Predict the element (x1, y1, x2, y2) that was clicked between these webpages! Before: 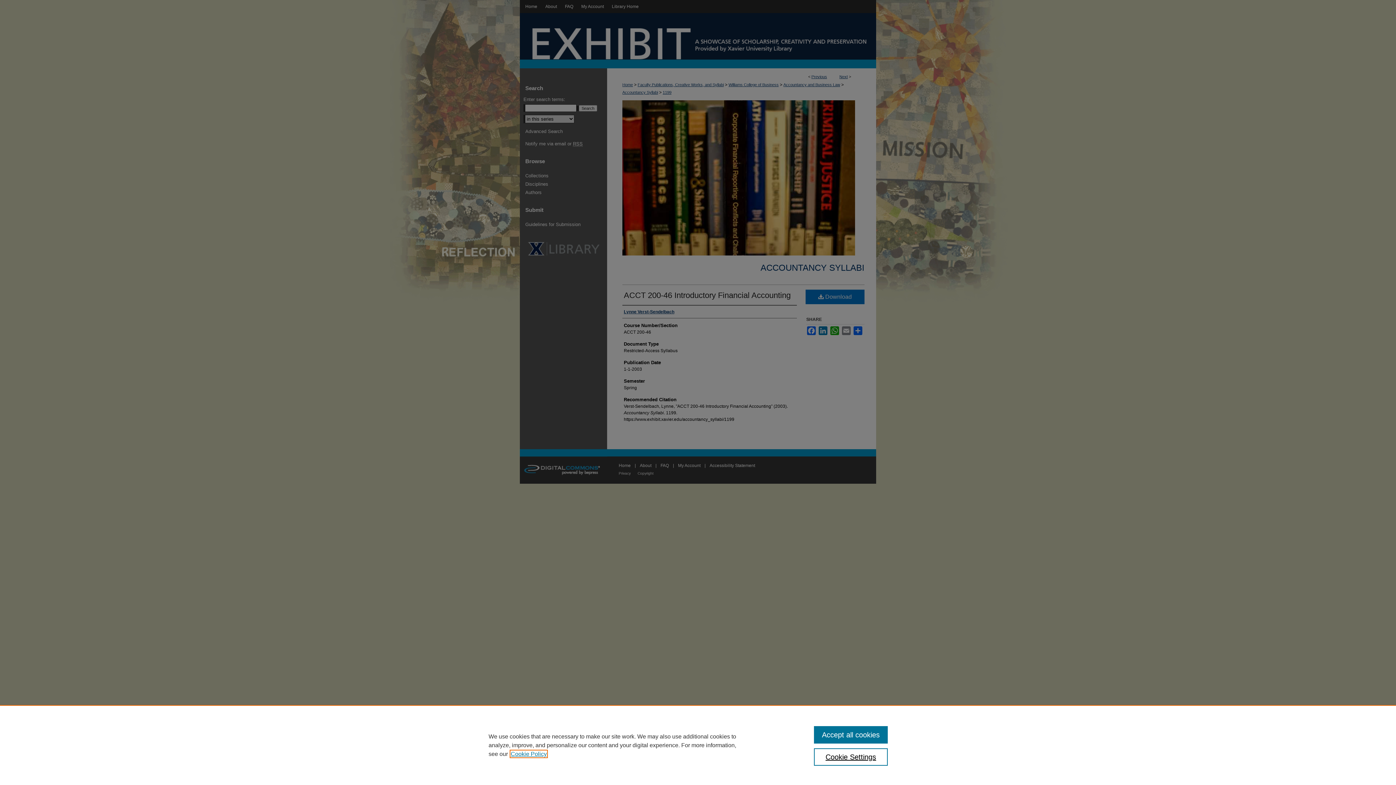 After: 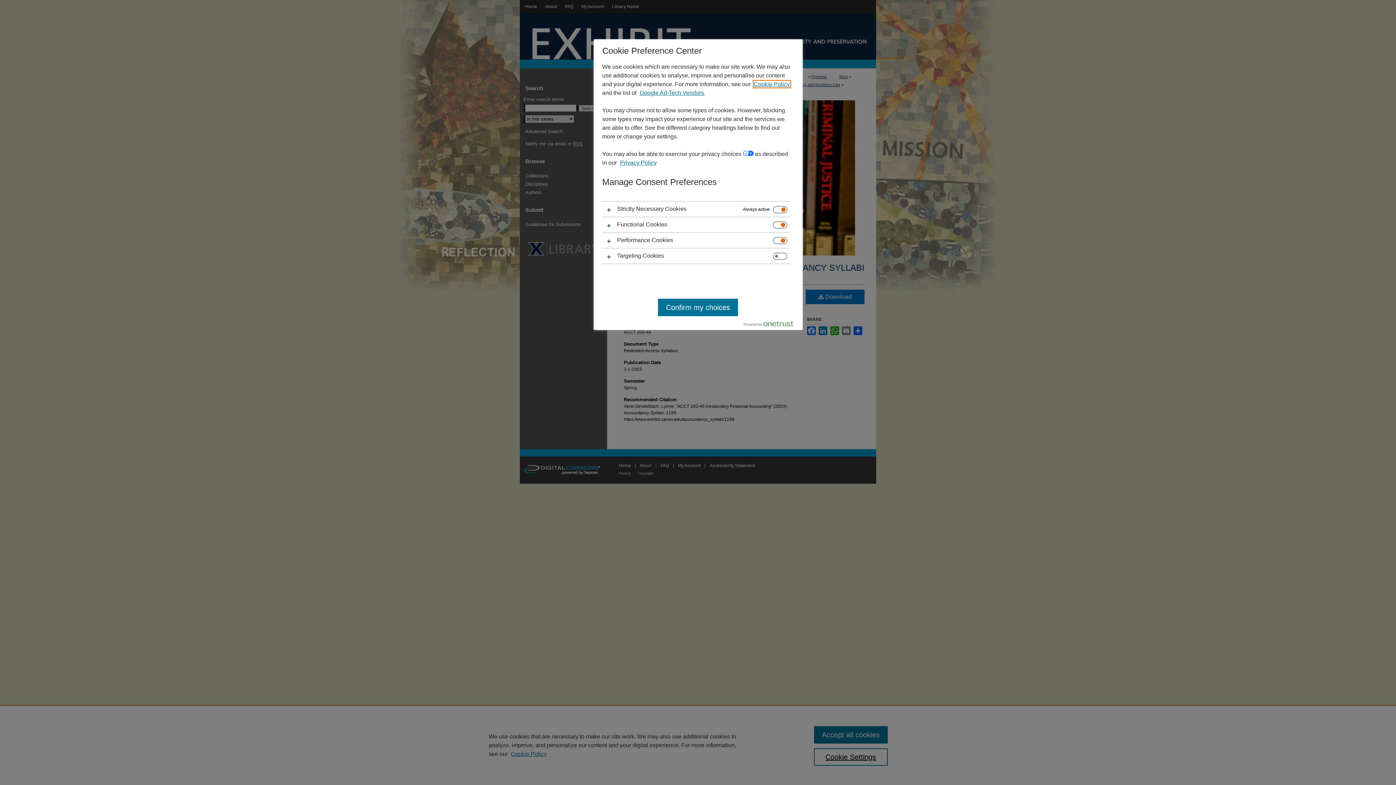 Action: bbox: (814, 748, 887, 766) label: Cookie Settings